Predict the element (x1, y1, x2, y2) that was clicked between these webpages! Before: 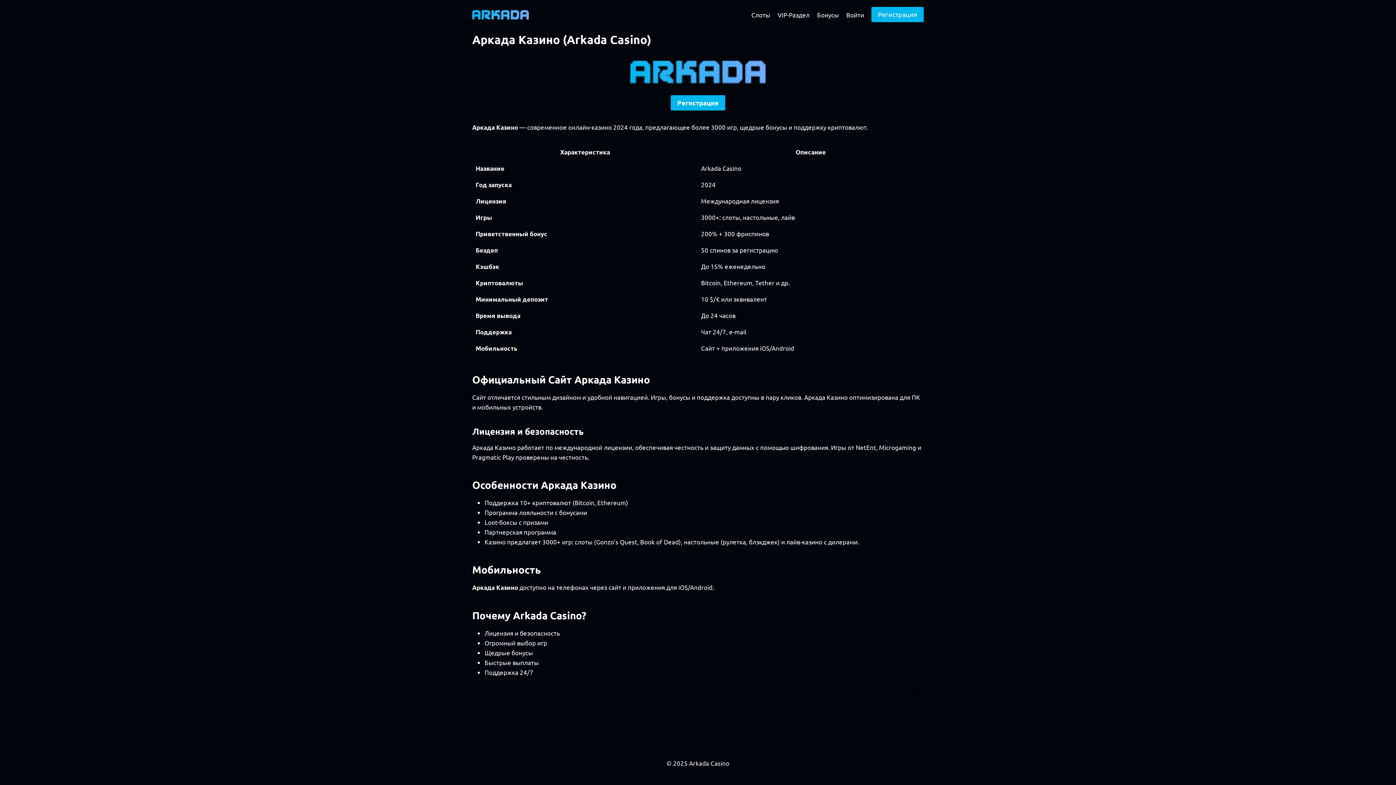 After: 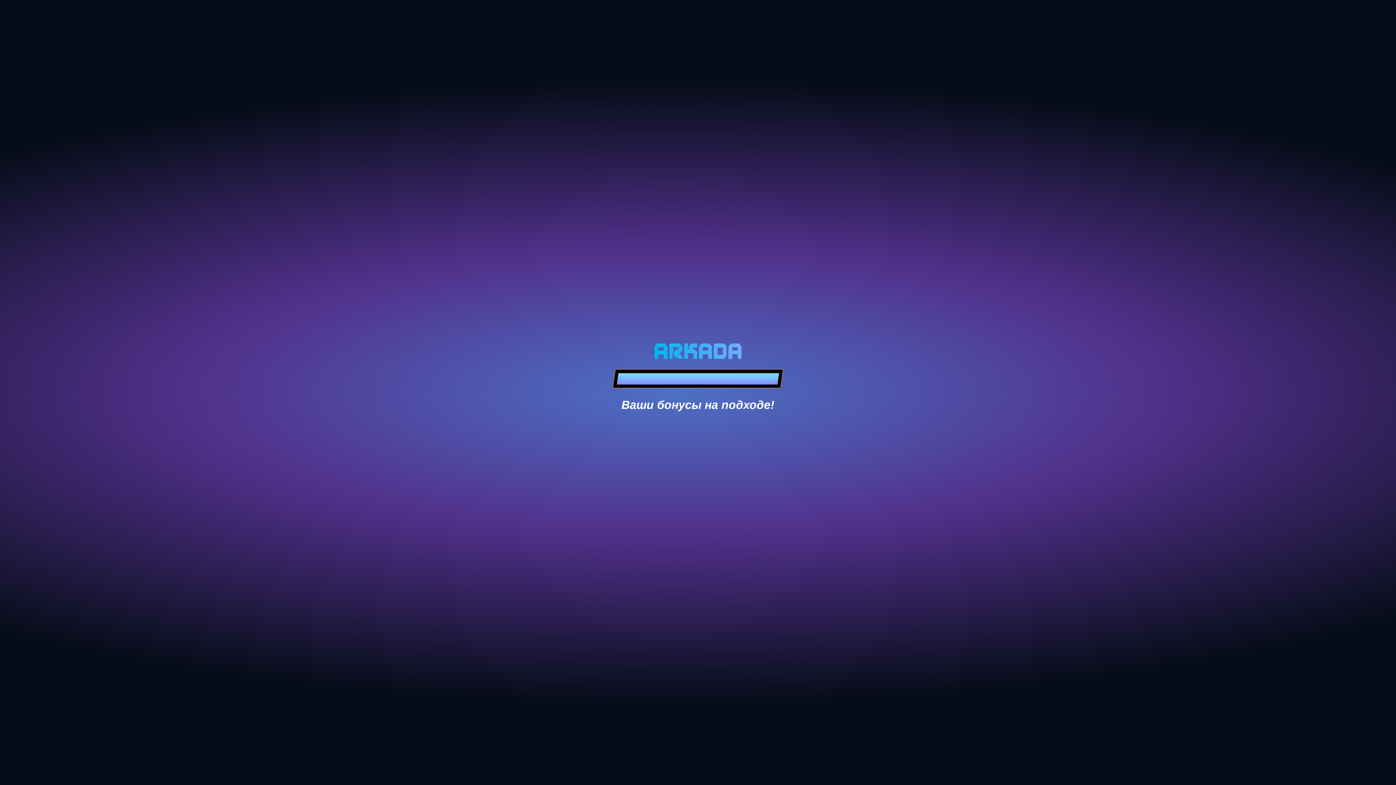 Action: bbox: (747, 5, 774, 23) label: Слоты